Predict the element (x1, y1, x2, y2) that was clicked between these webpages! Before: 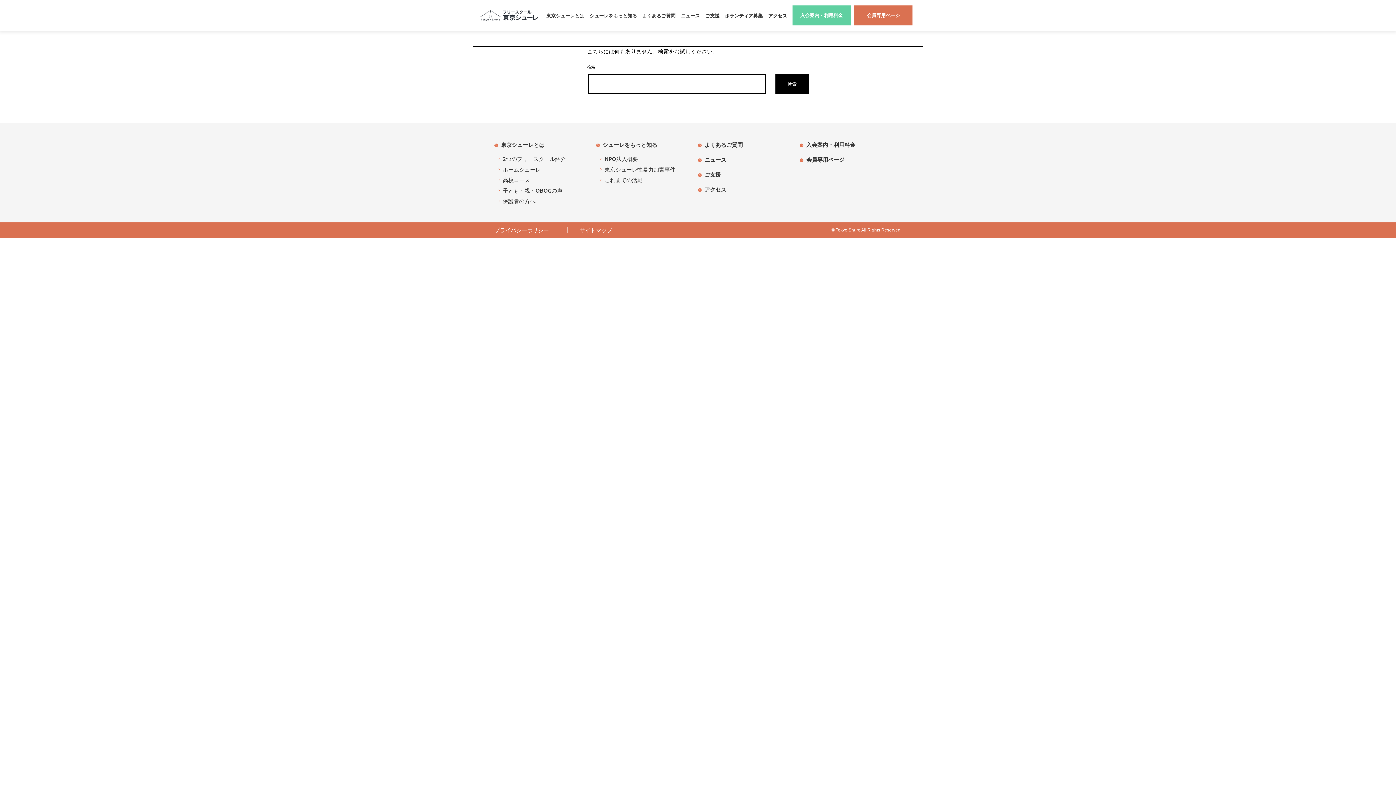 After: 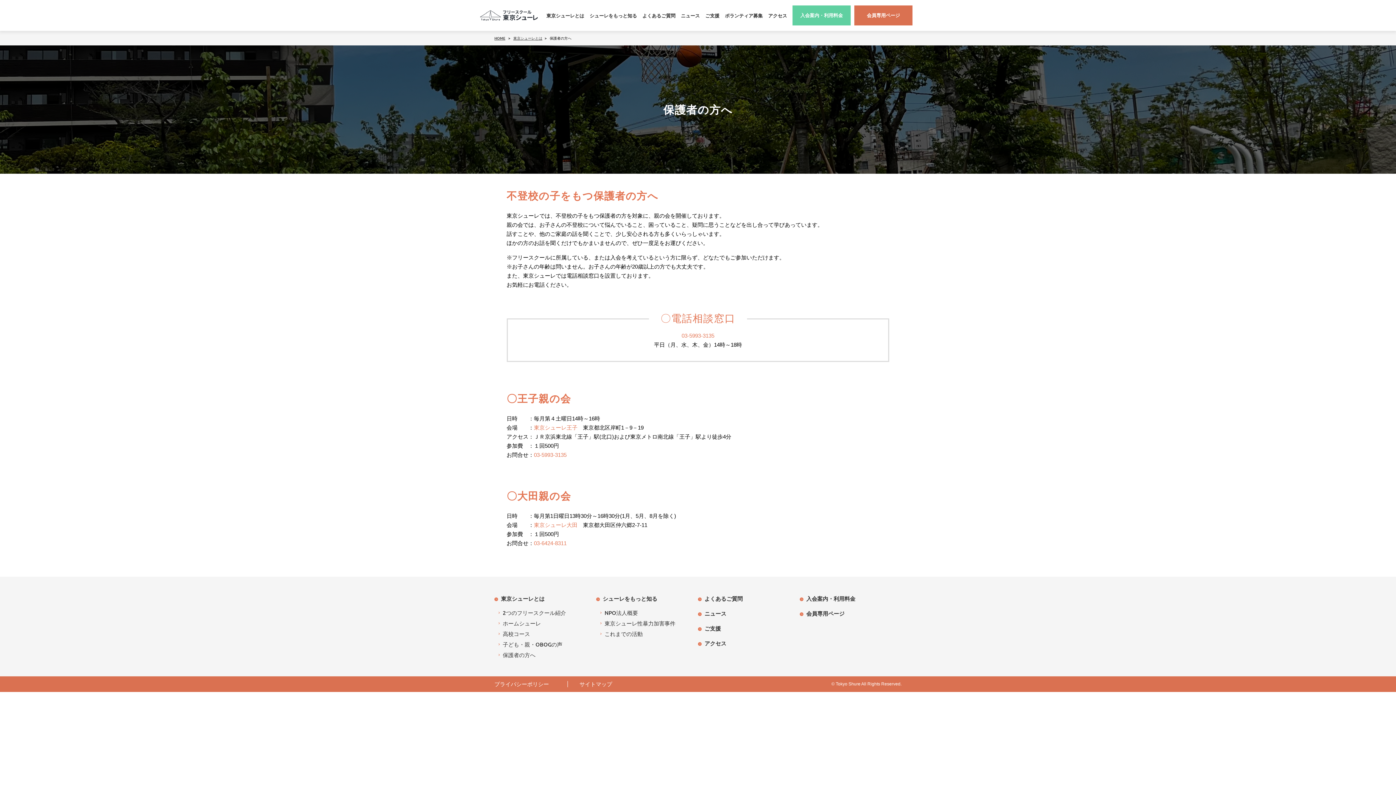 Action: label: 保護者の方へ bbox: (498, 197, 535, 204)